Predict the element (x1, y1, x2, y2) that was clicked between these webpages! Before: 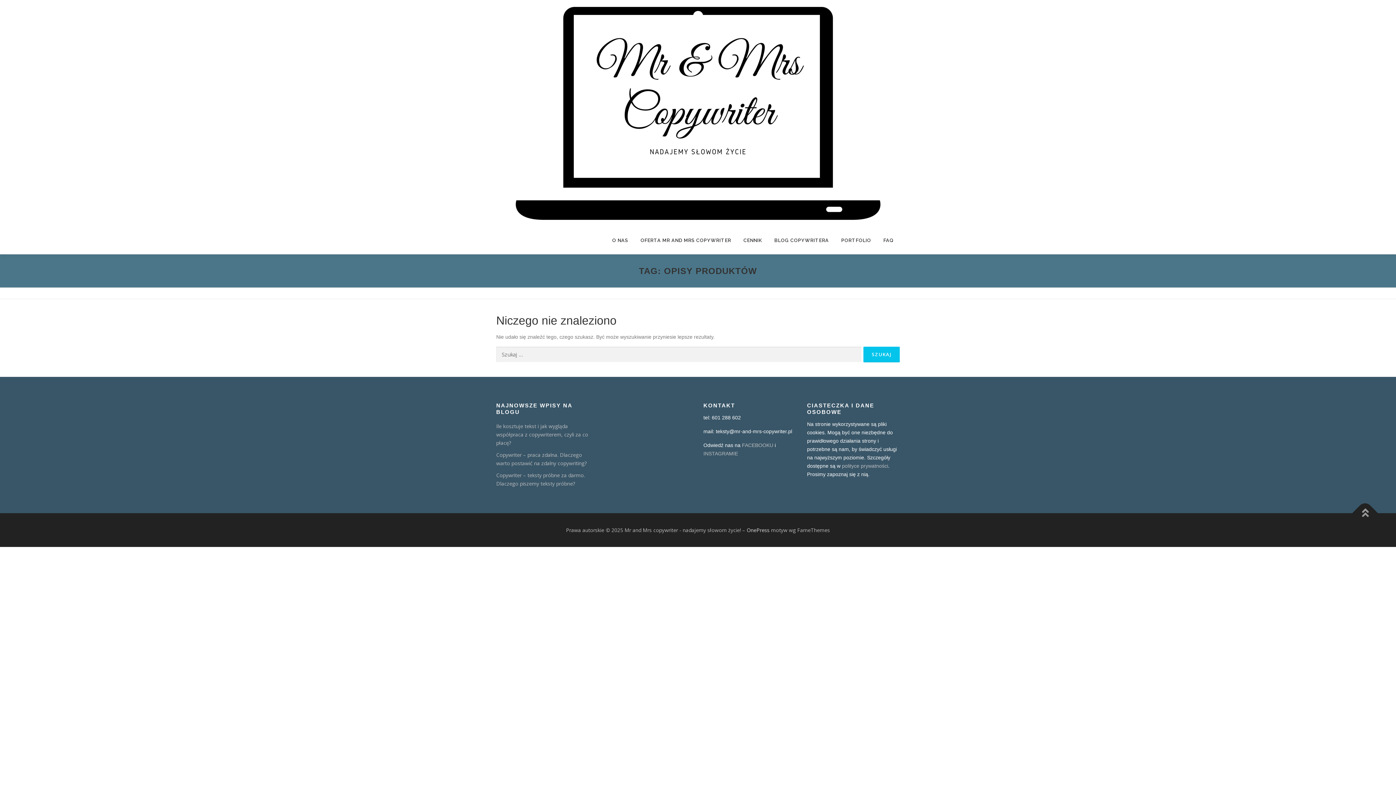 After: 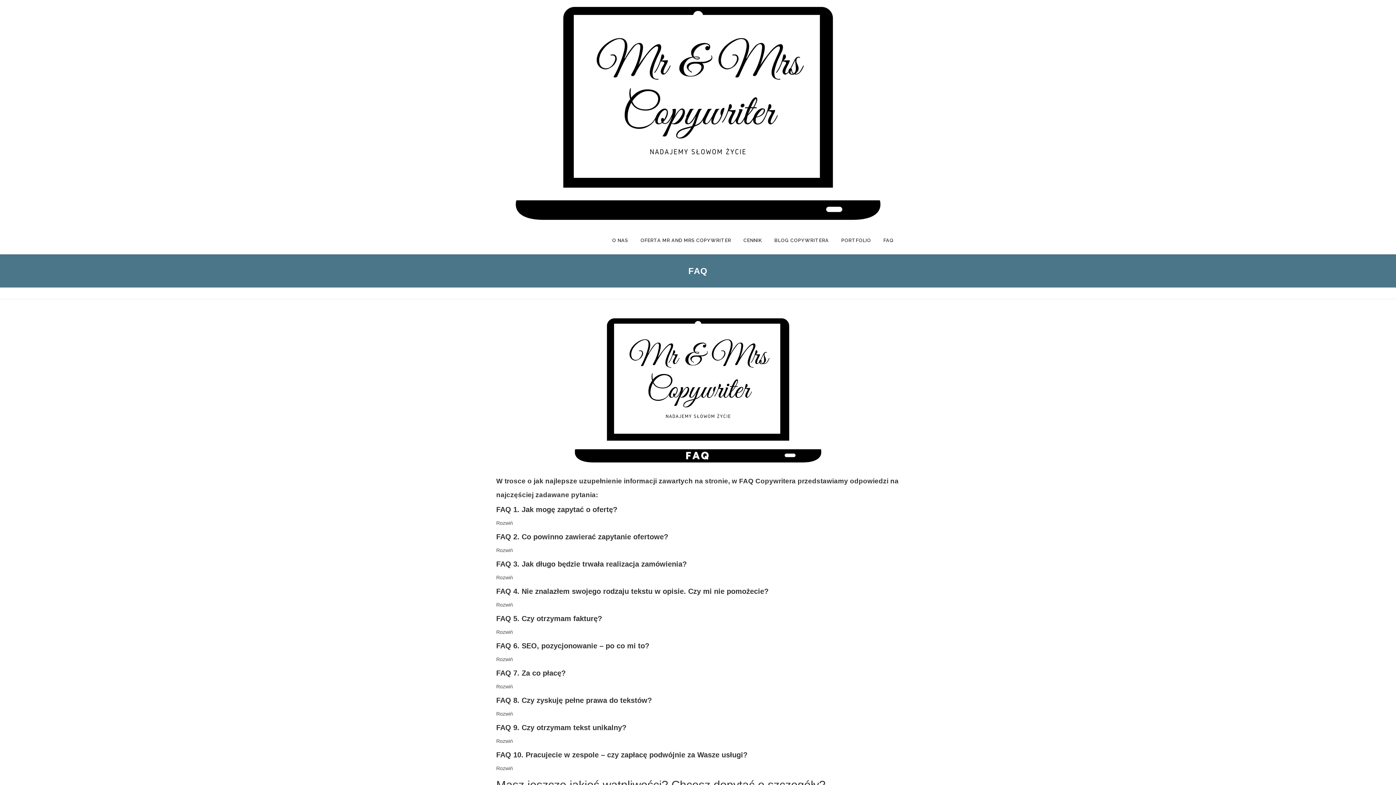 Action: label: FAQ bbox: (877, 227, 900, 254)